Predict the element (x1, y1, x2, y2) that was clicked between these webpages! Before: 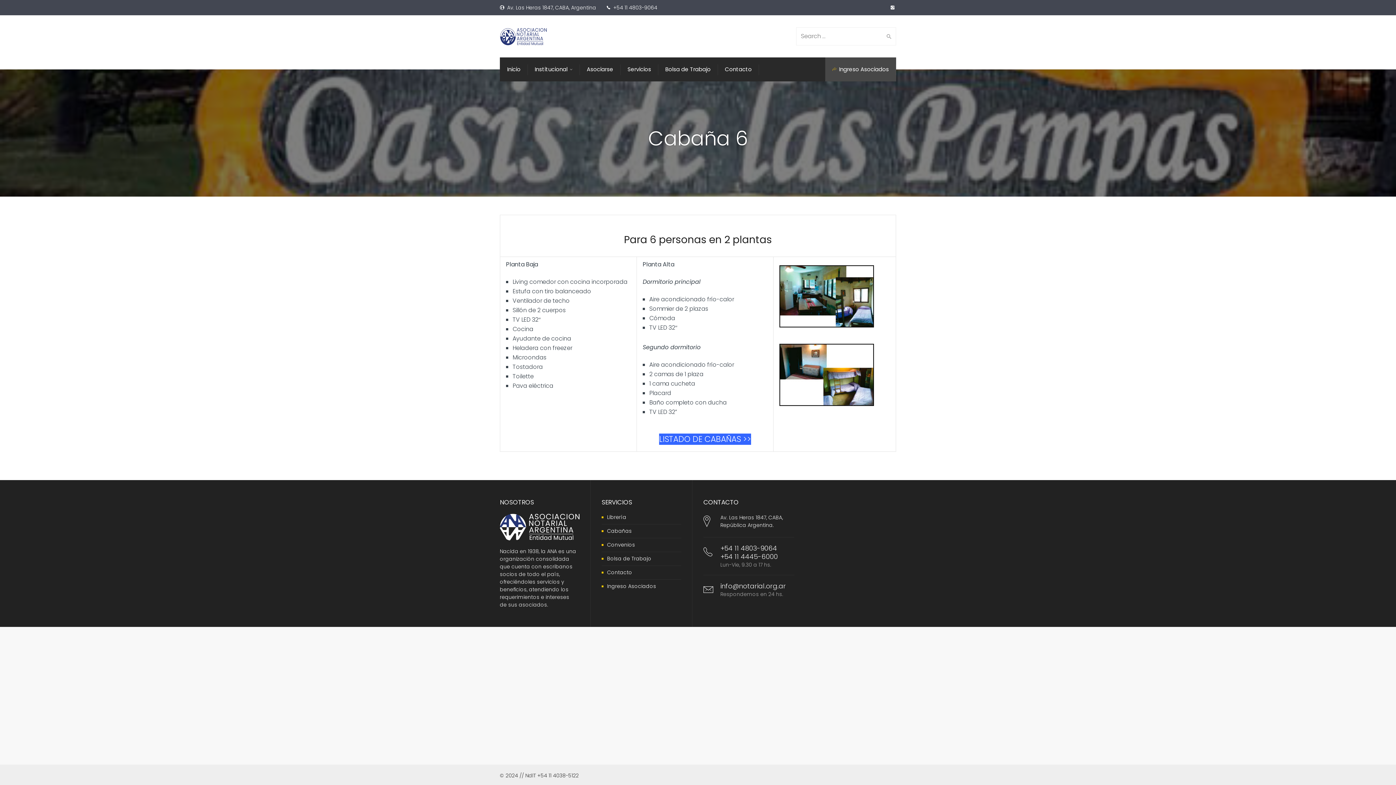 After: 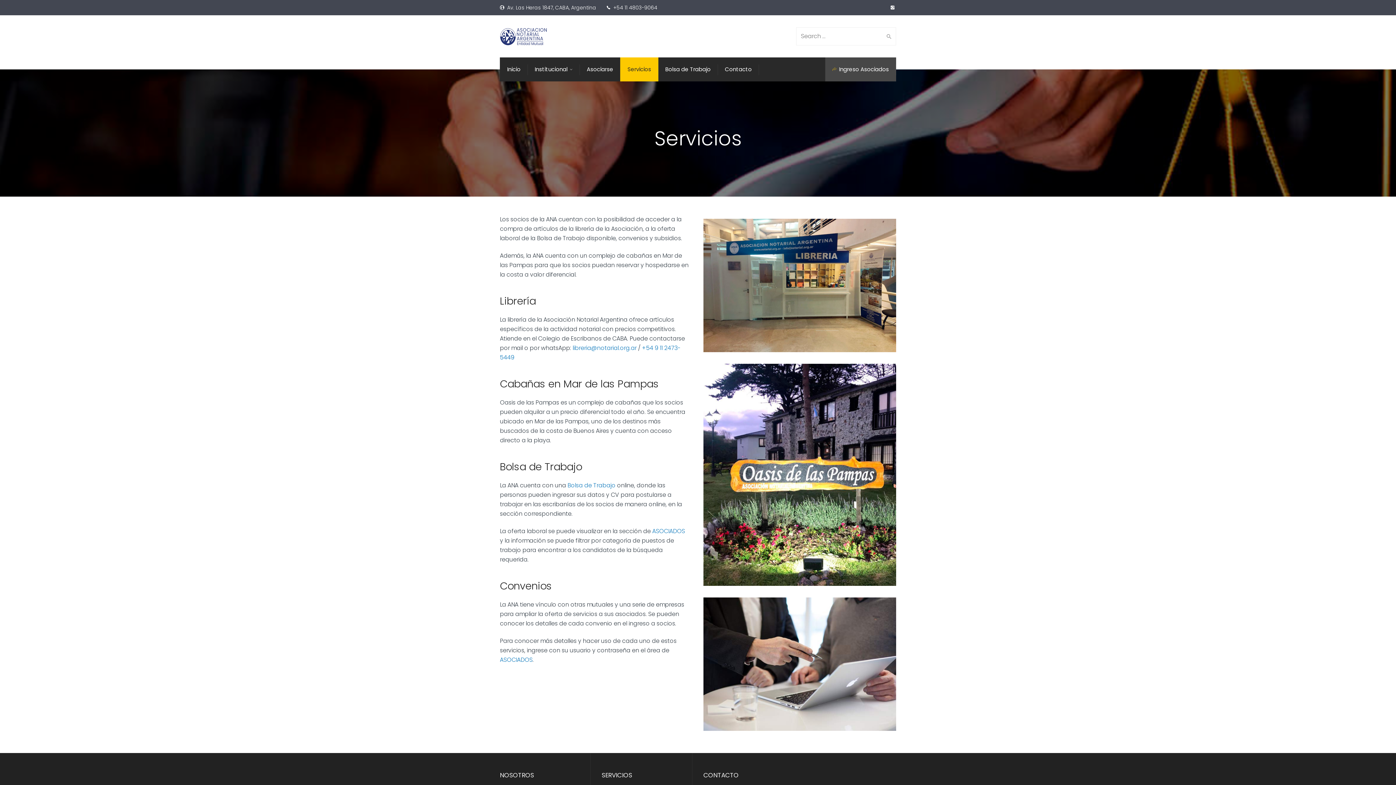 Action: bbox: (607, 527, 632, 534) label: Cabañas